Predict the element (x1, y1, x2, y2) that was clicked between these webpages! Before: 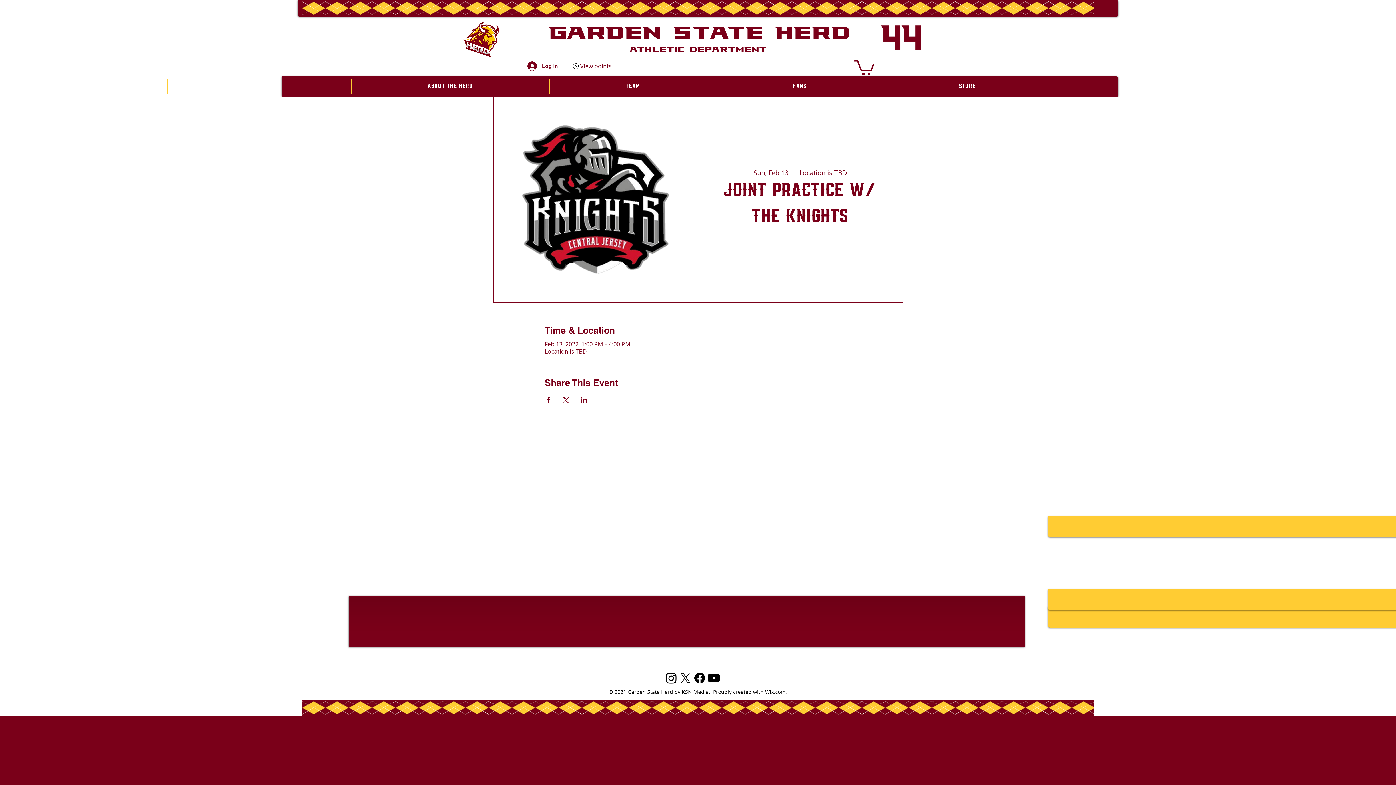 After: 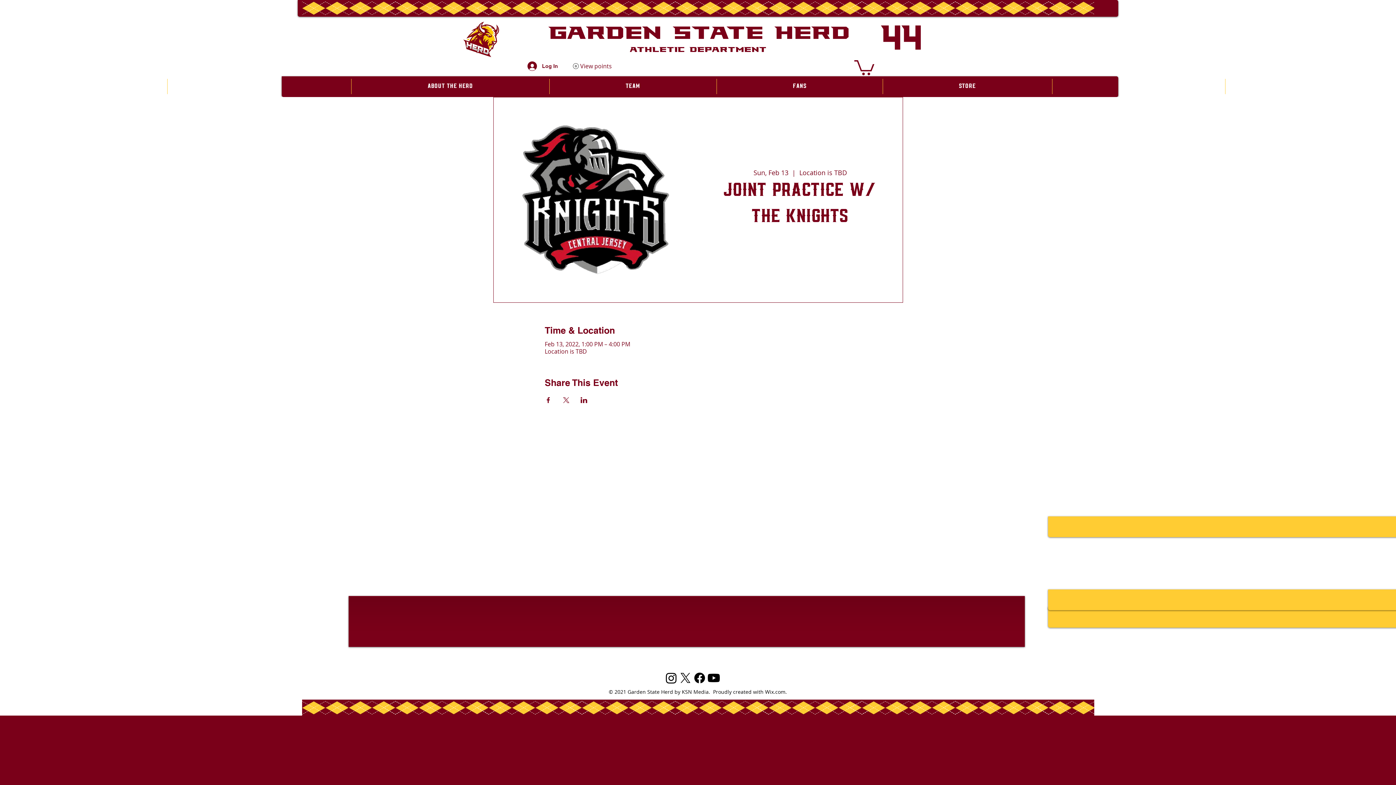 Action: bbox: (1225, 78, 1396, 94) label: More+